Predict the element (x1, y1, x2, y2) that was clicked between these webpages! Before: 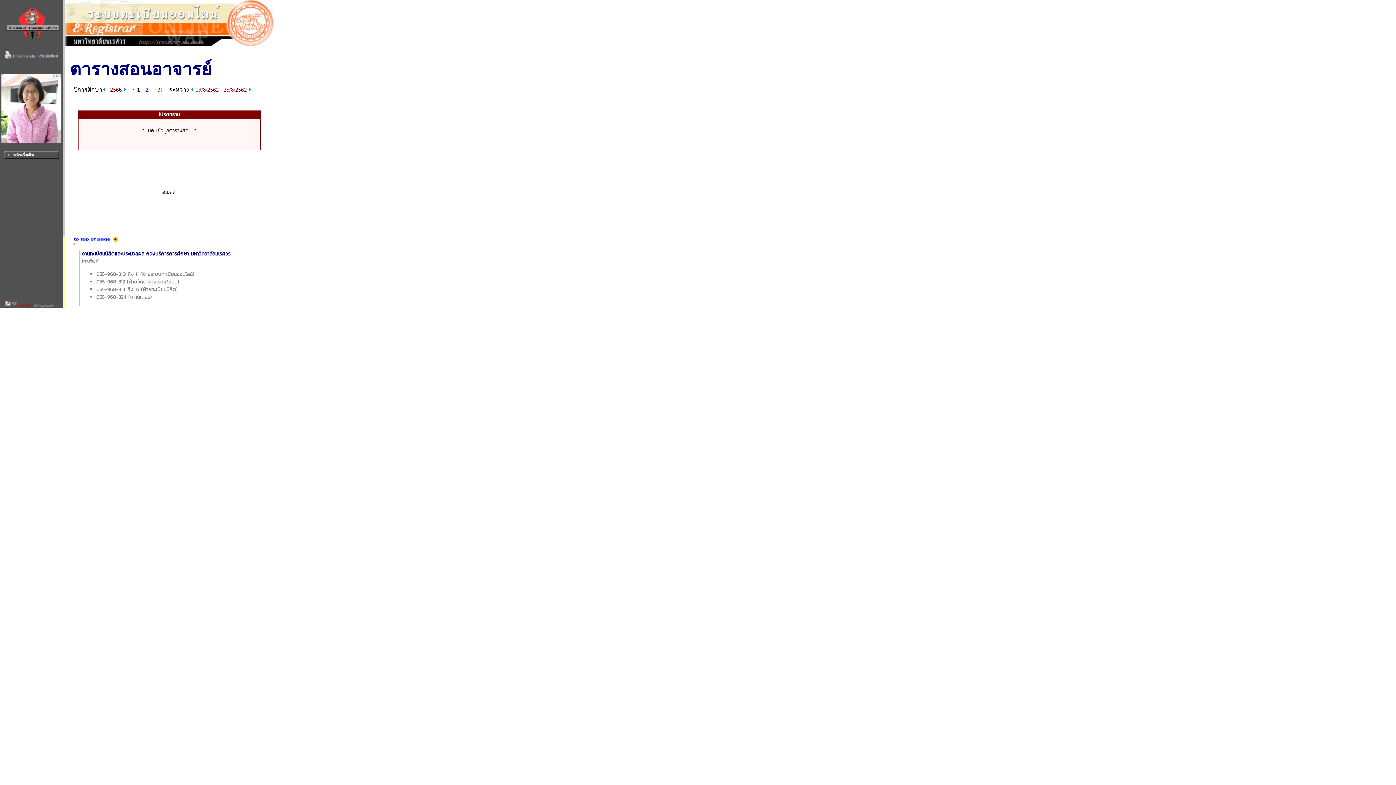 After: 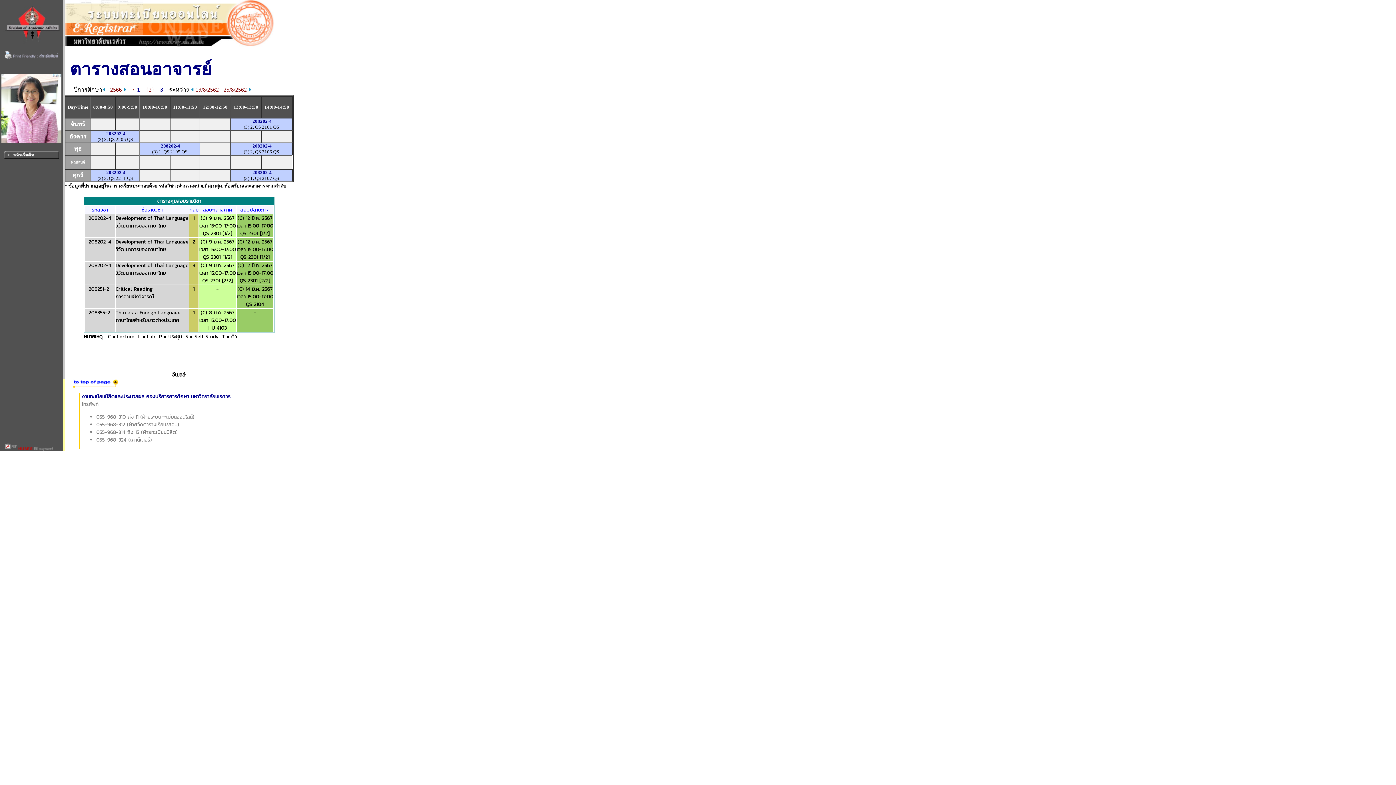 Action: bbox: (145, 86, 148, 92) label: 2